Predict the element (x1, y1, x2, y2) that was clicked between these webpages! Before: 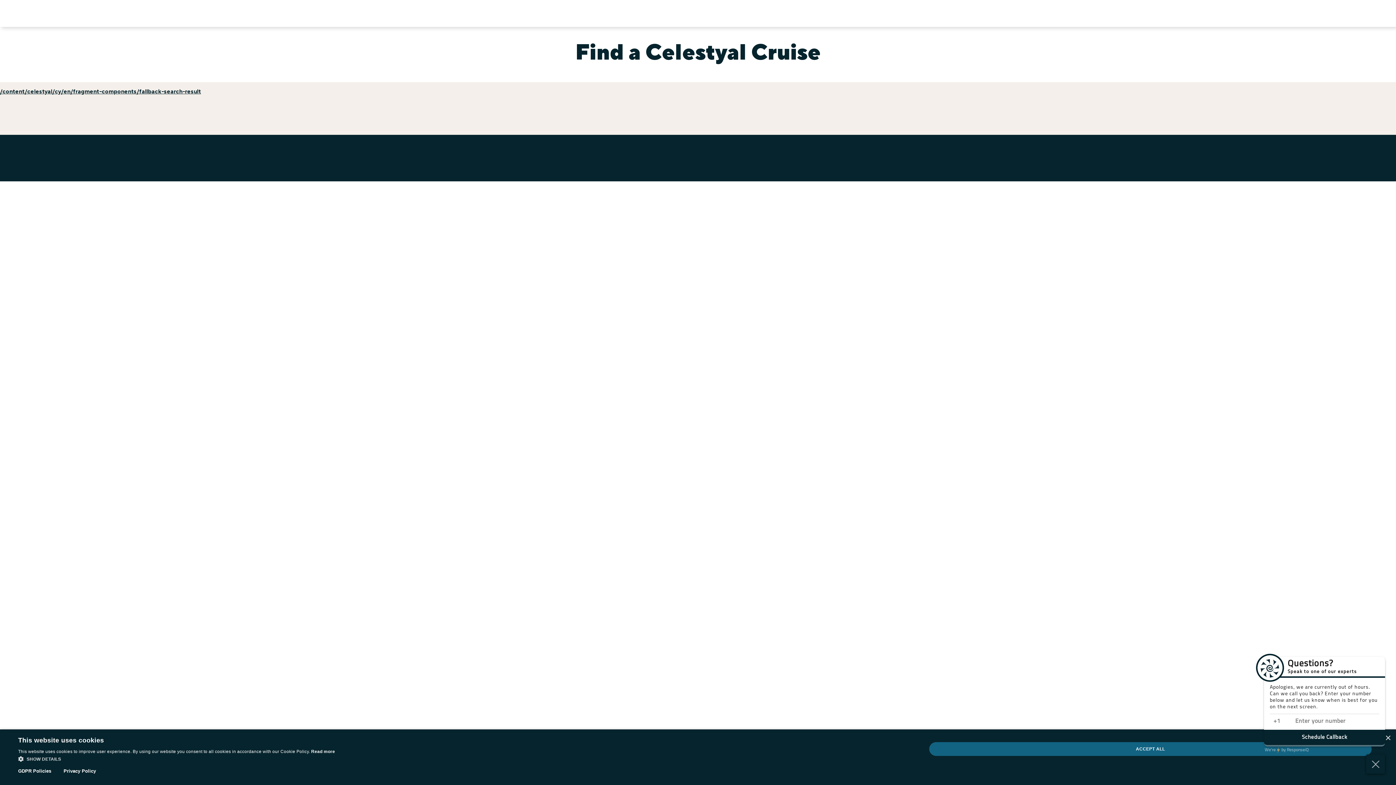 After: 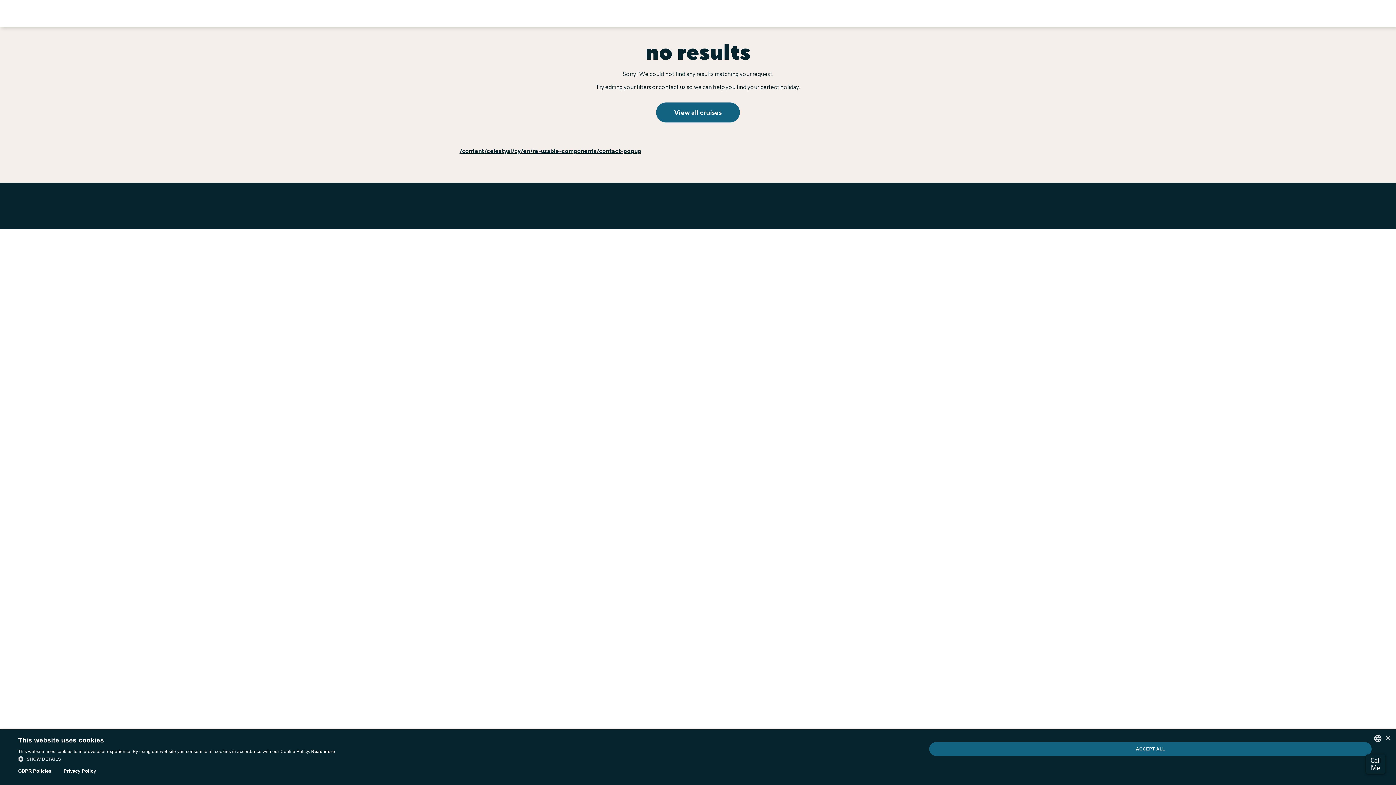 Action: label: /content/celestyal/cy/en/fragment-components/fallback-search-result bbox: (0, 88, 201, 98)